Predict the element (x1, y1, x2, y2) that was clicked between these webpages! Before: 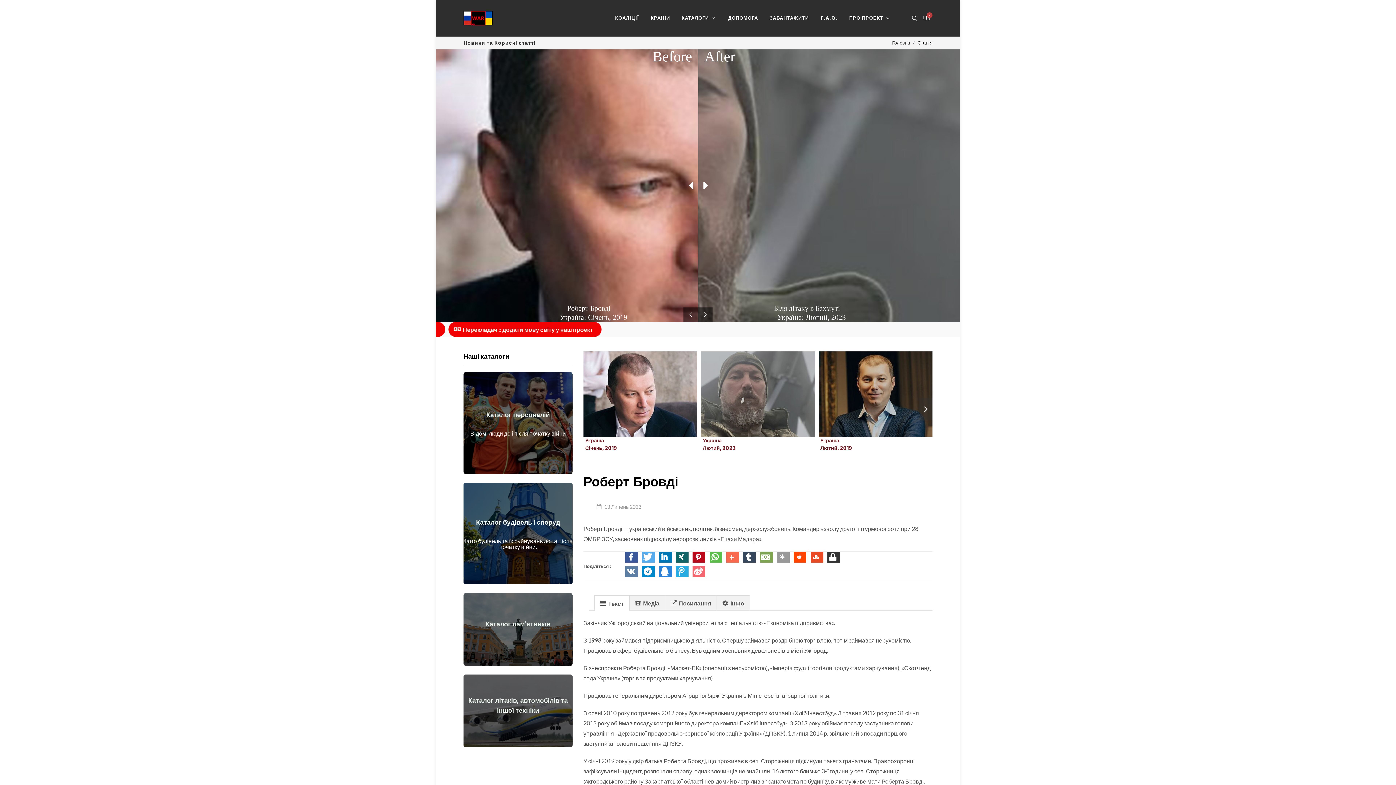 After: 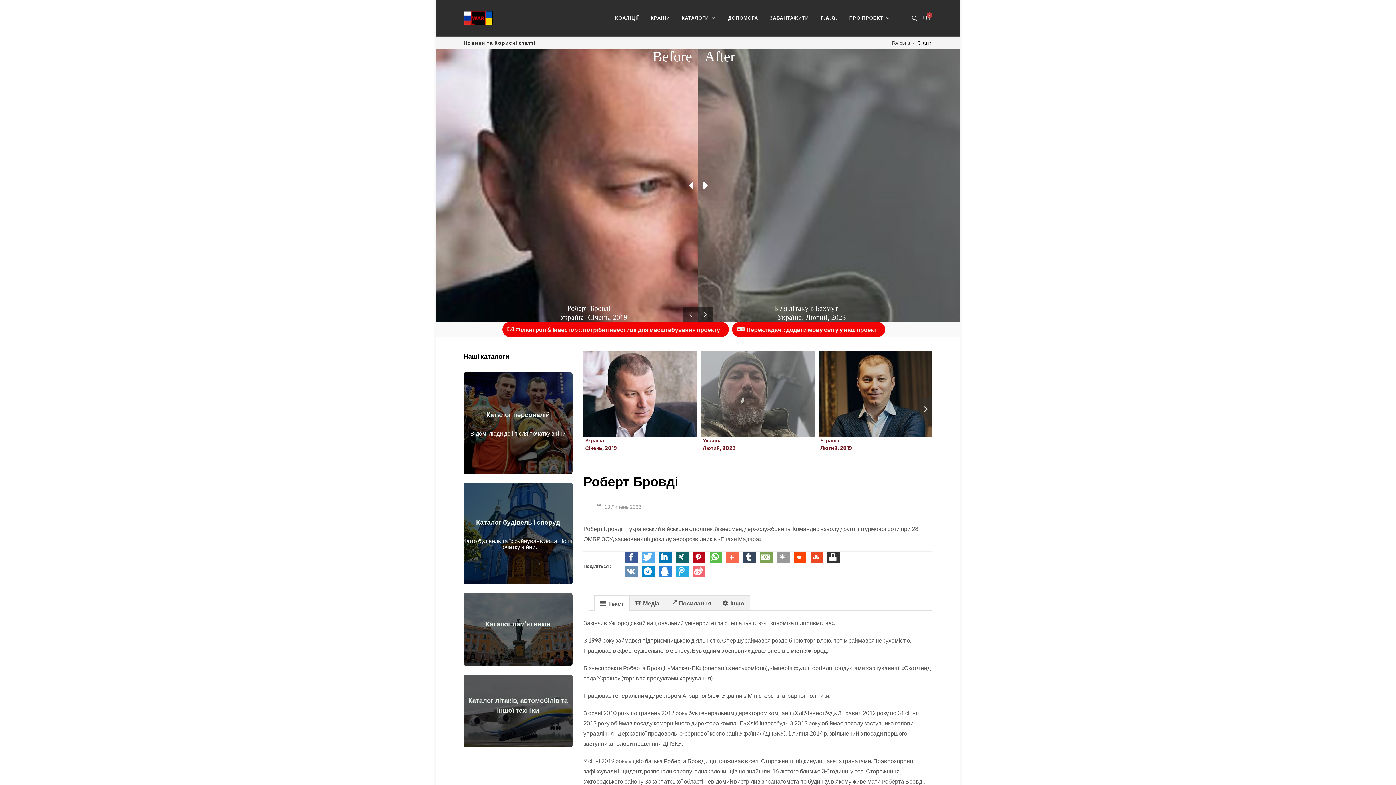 Action: label: Share on VK bbox: (625, 566, 638, 577)